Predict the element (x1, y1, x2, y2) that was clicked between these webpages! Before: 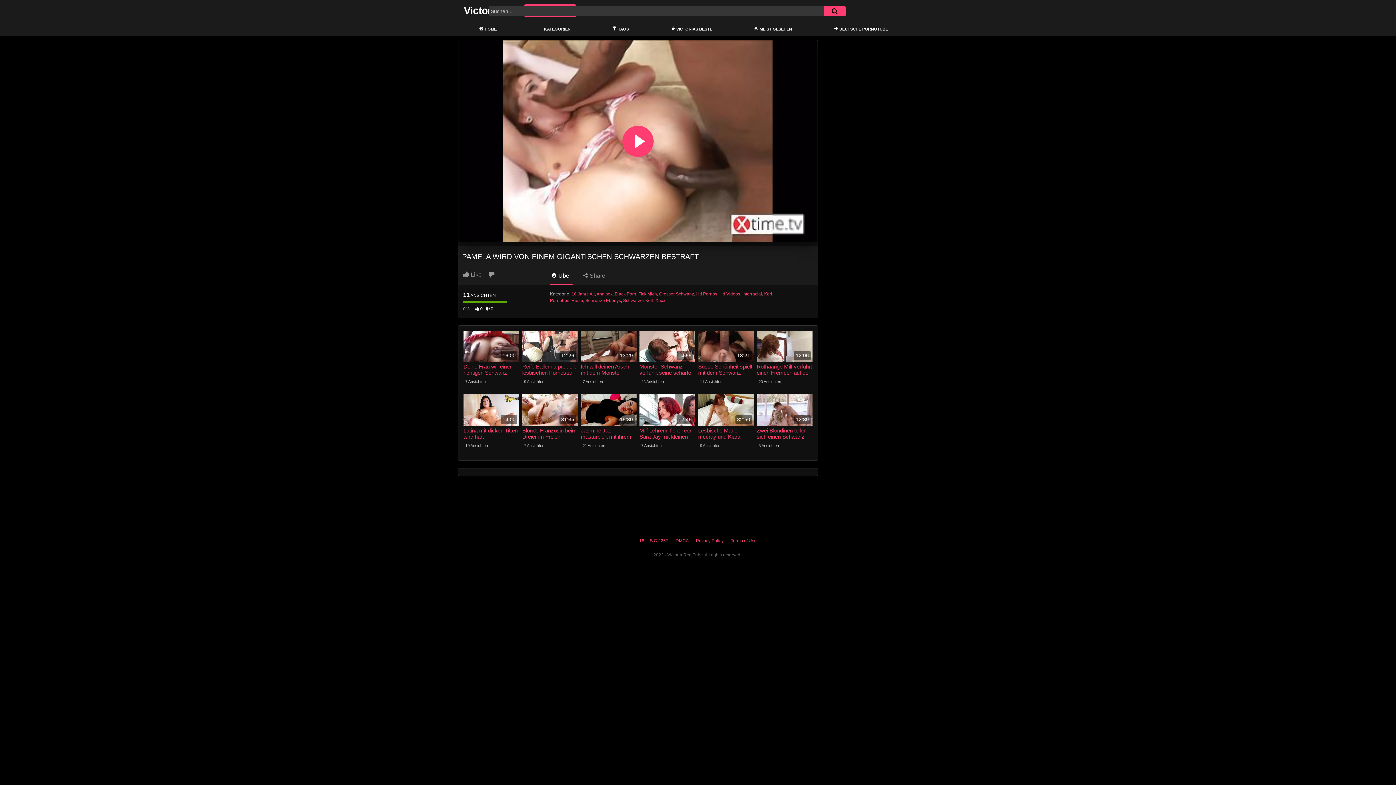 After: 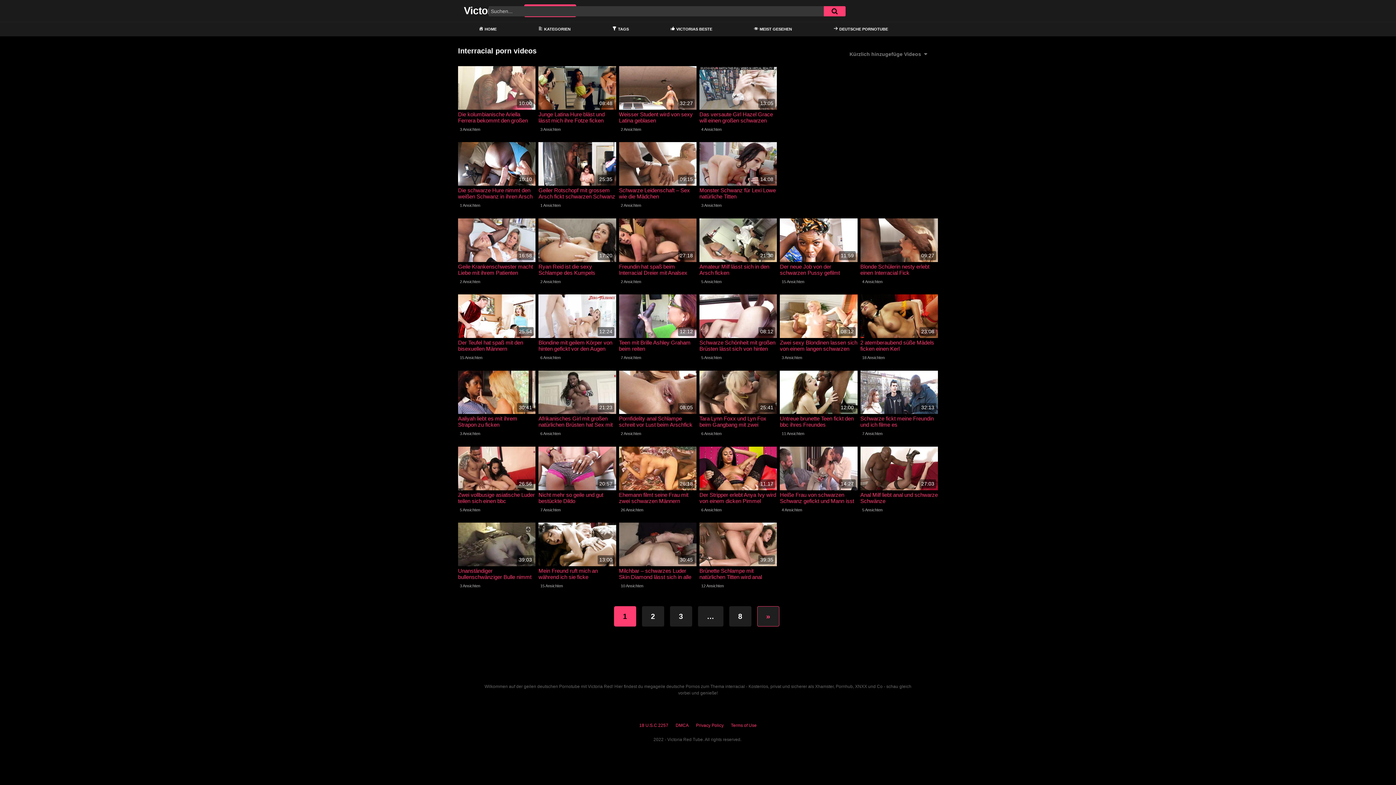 Action: bbox: (742, 291, 762, 296) label: Interracial